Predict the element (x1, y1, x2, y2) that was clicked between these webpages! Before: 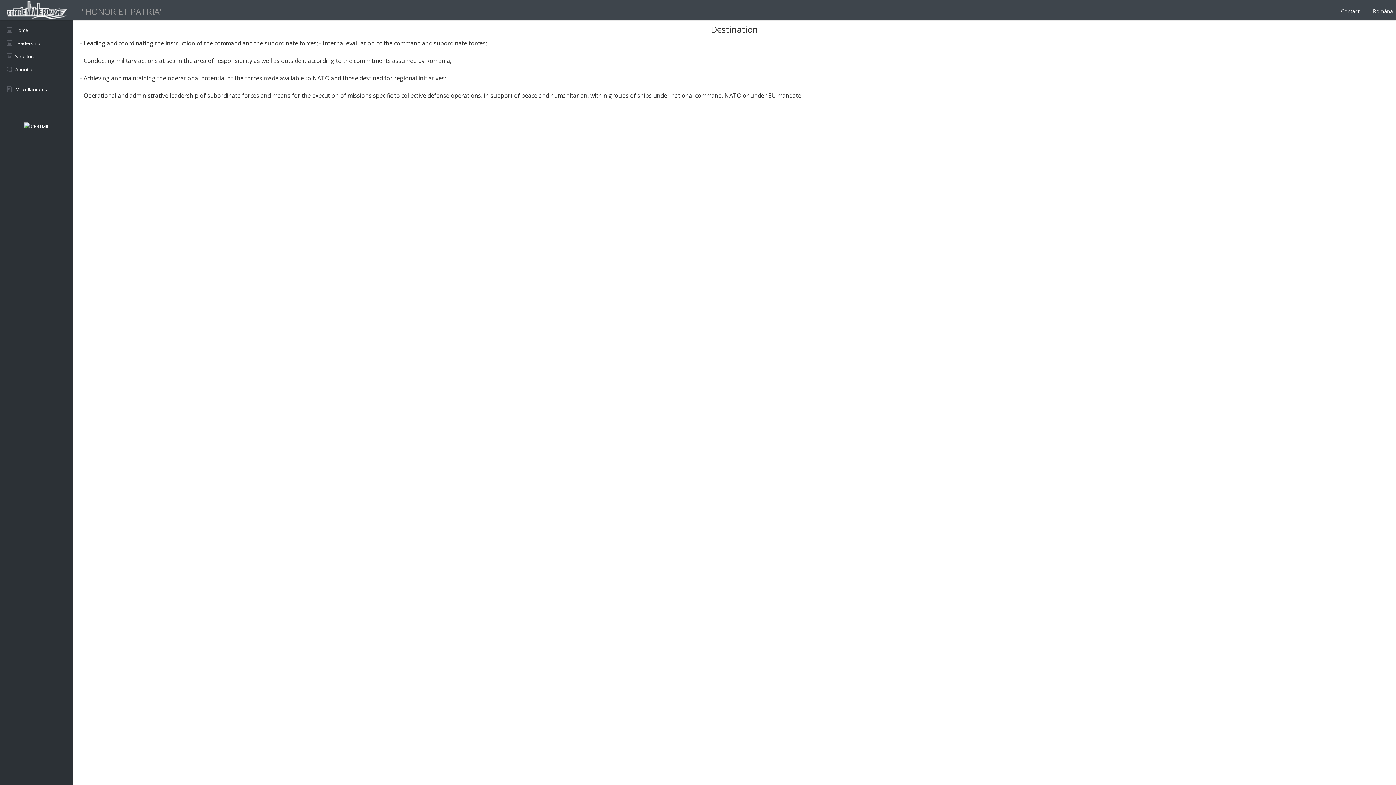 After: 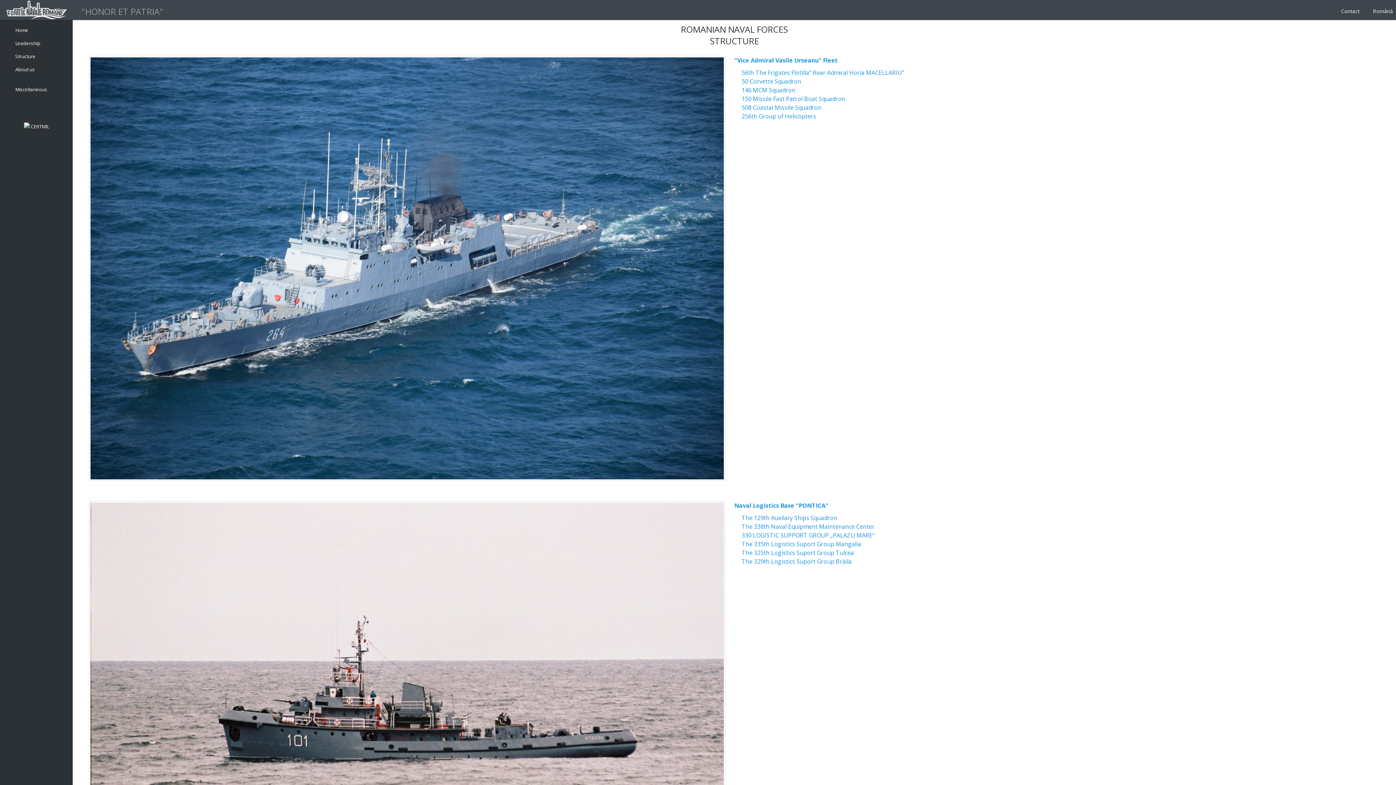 Action: label: Structure bbox: (0, 49, 72, 62)